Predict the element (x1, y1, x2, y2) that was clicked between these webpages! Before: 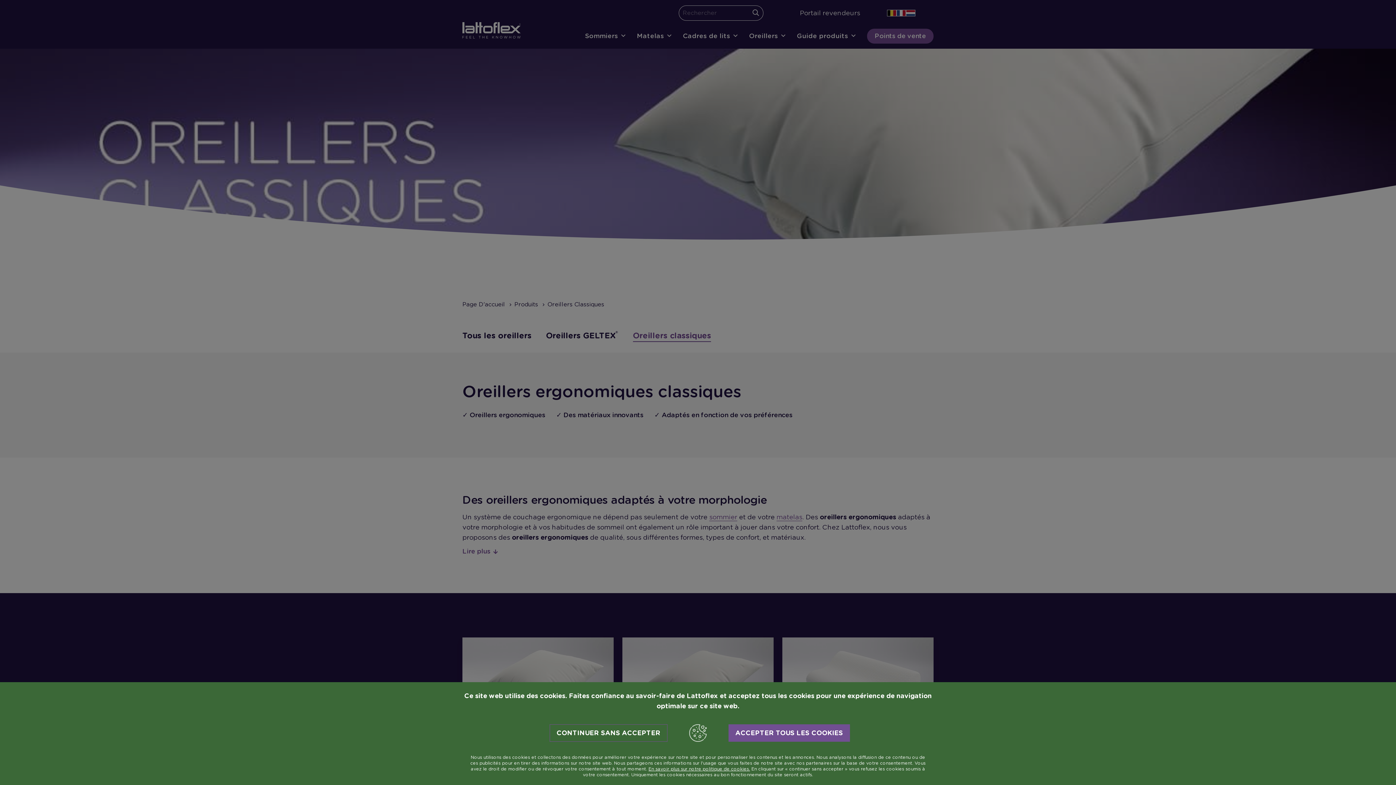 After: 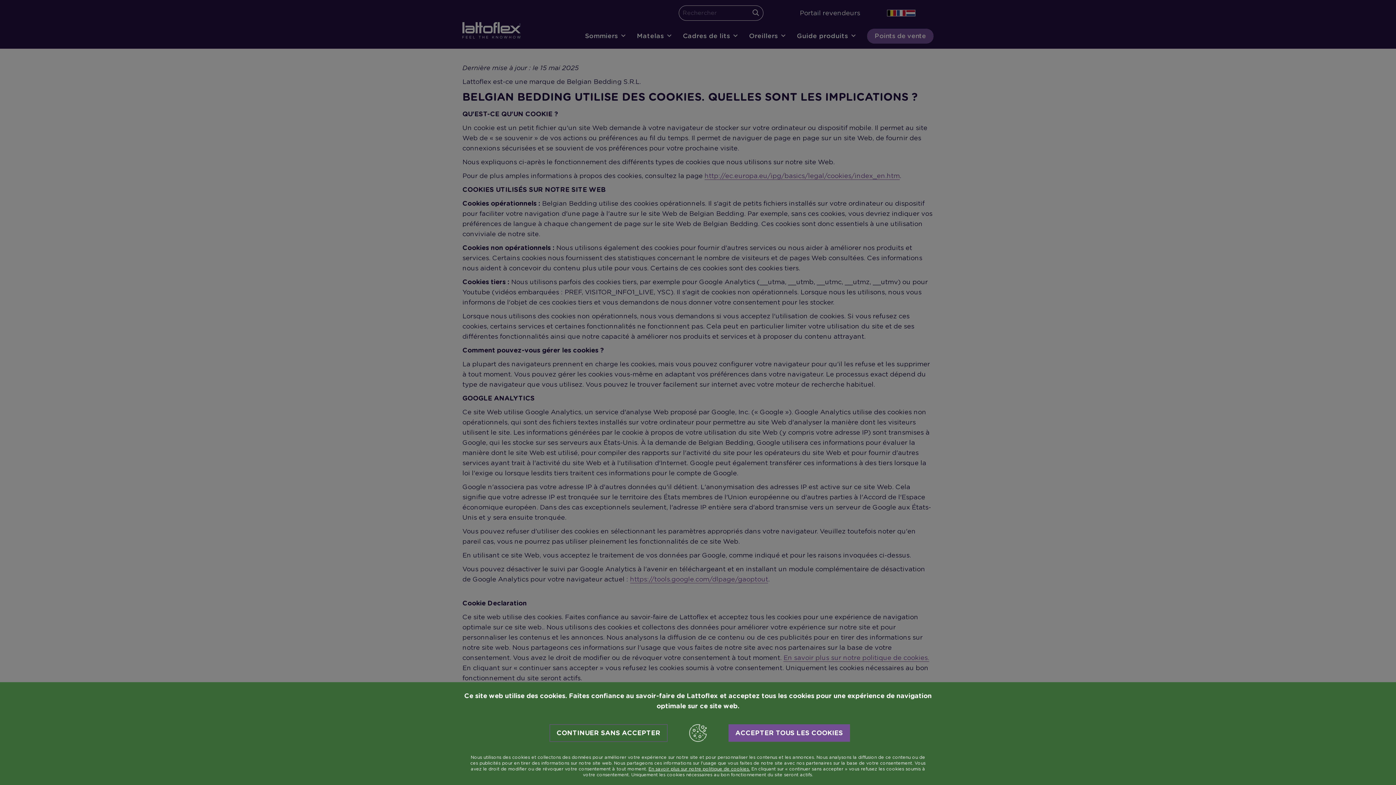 Action: label: En savoir plus sur notre politique de cookies. bbox: (648, 767, 750, 771)